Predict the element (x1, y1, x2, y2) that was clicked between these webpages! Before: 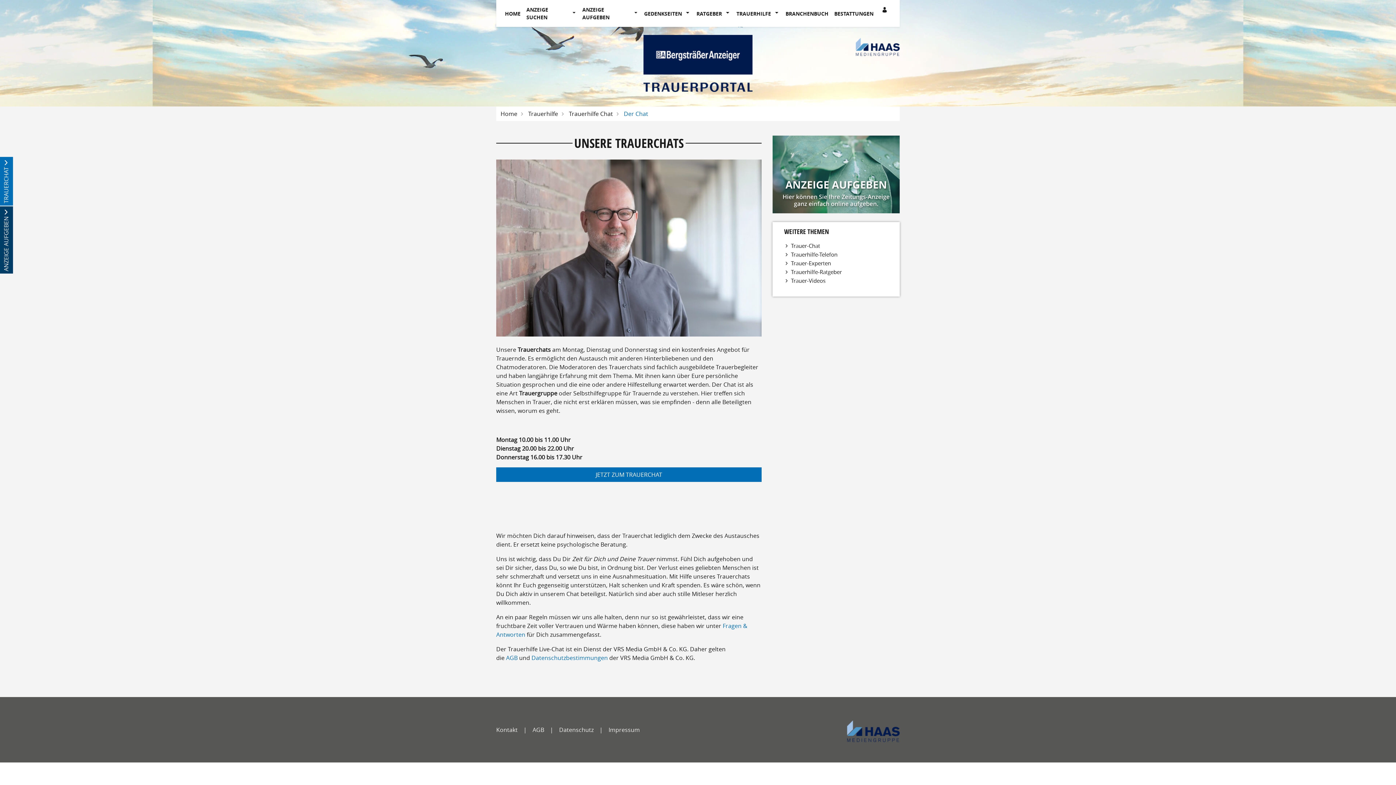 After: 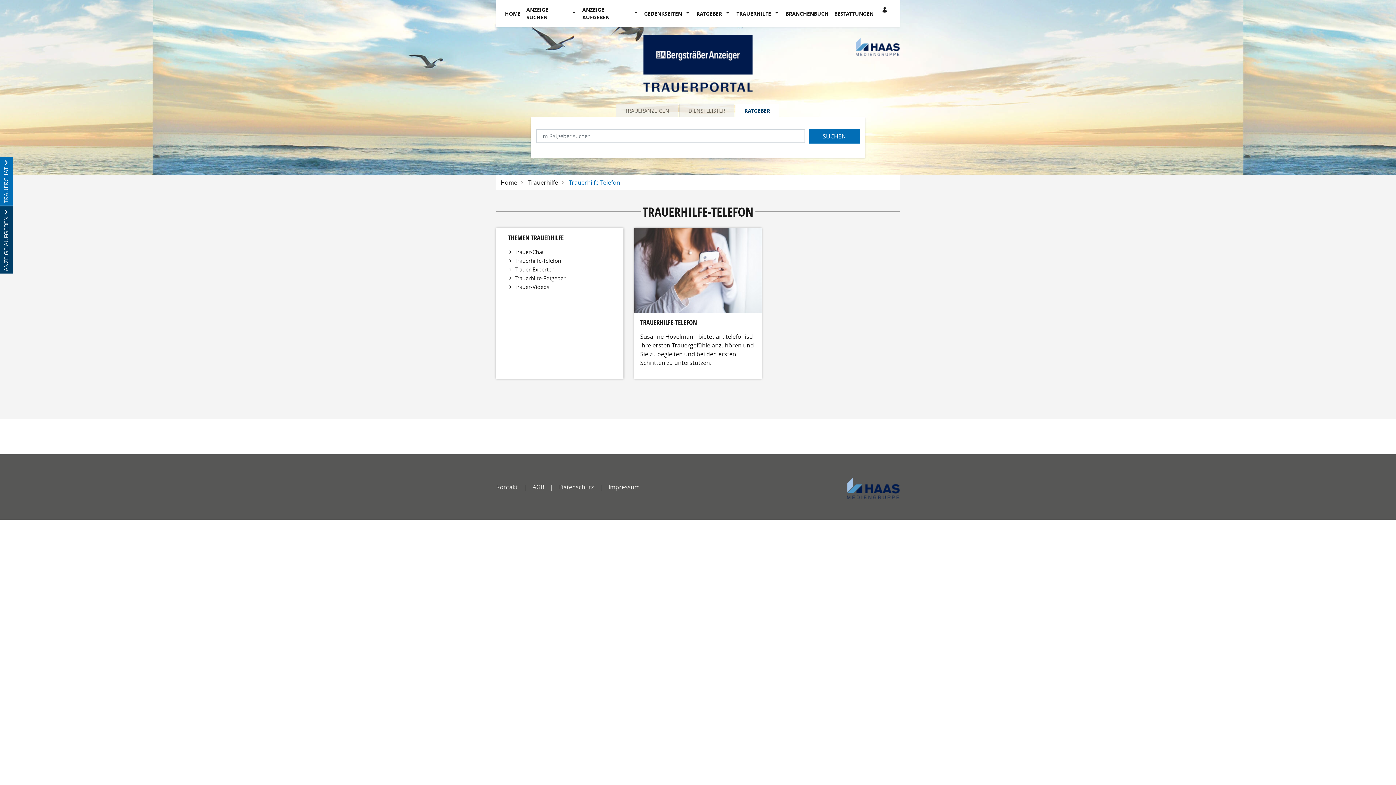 Action: bbox: (791, 250, 837, 258) label: Trauerhilfe-Telefon